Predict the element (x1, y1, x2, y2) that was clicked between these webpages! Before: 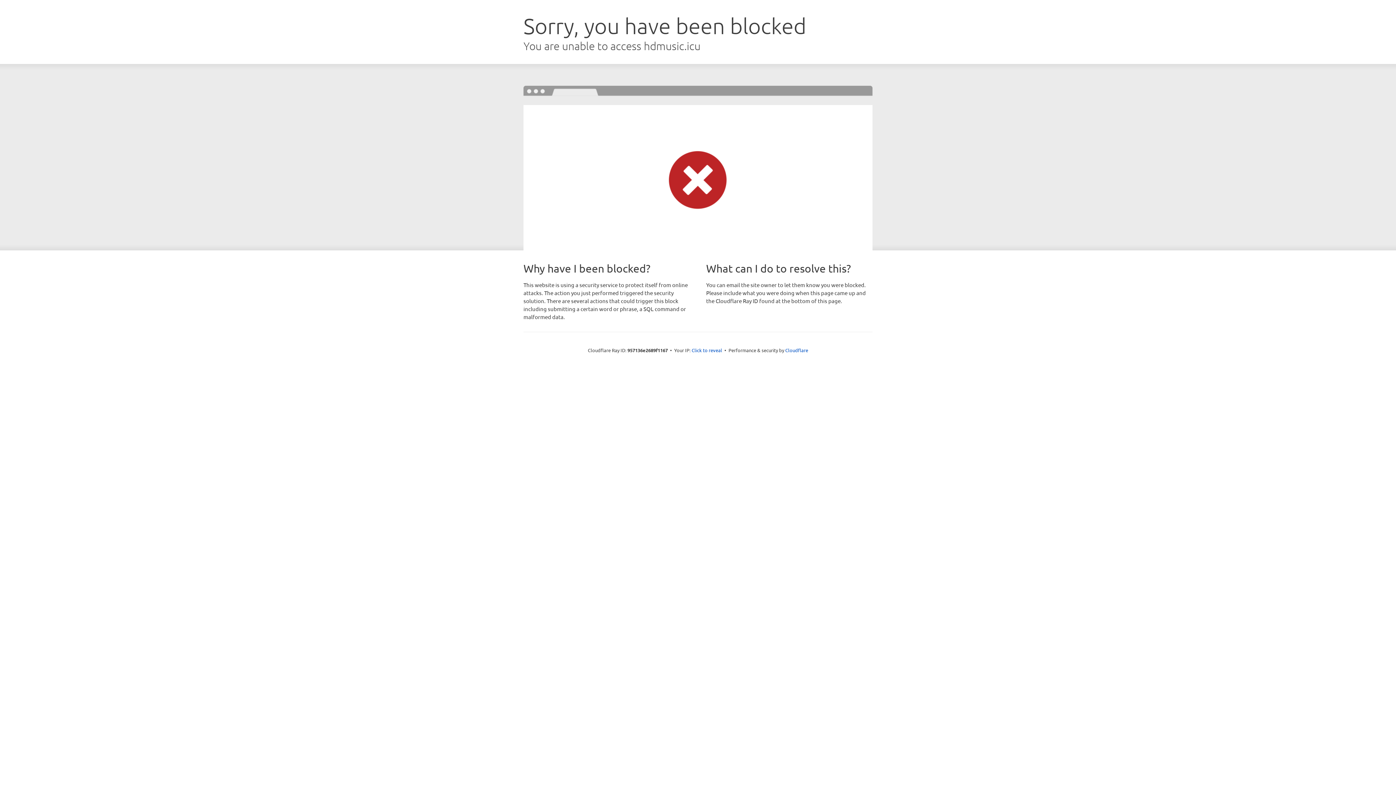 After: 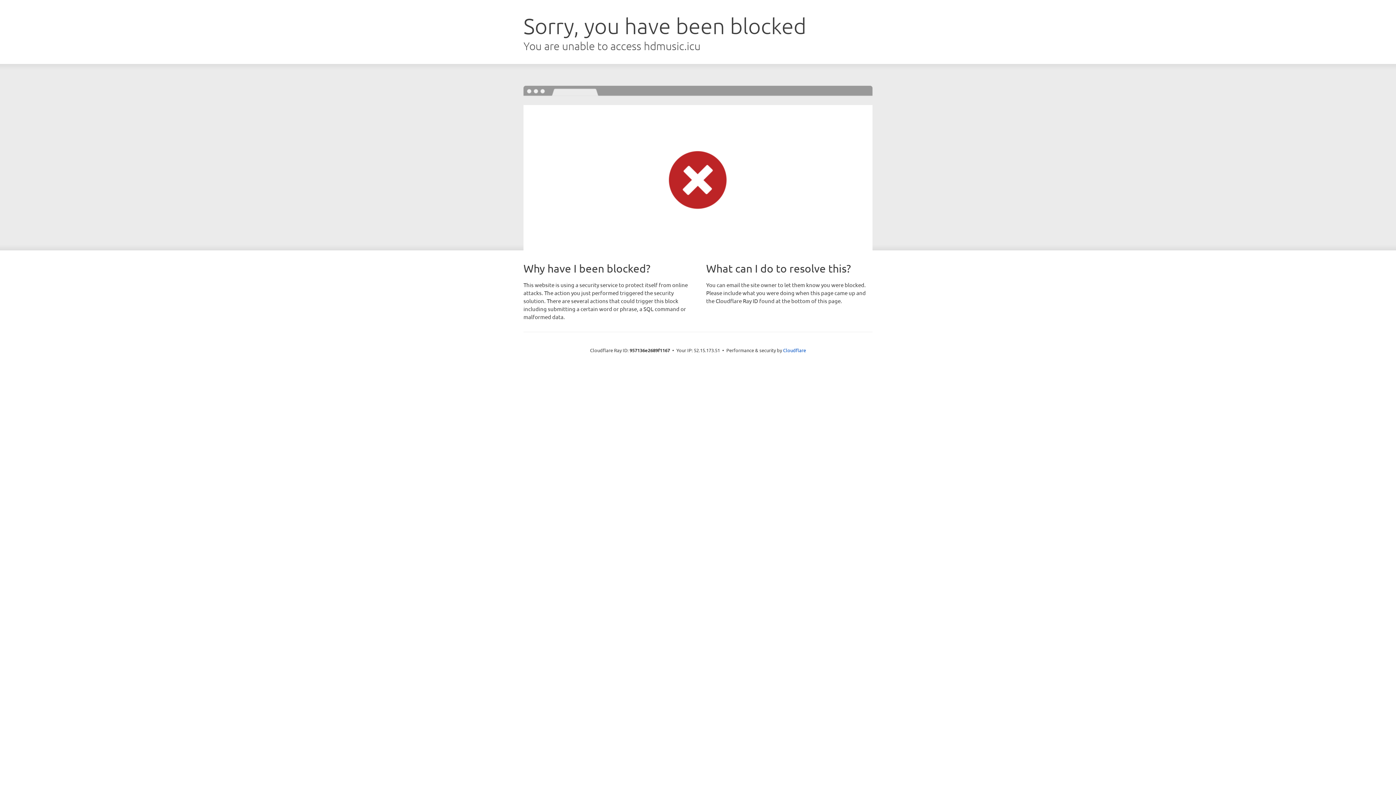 Action: bbox: (691, 346, 722, 353) label: Click to reveal